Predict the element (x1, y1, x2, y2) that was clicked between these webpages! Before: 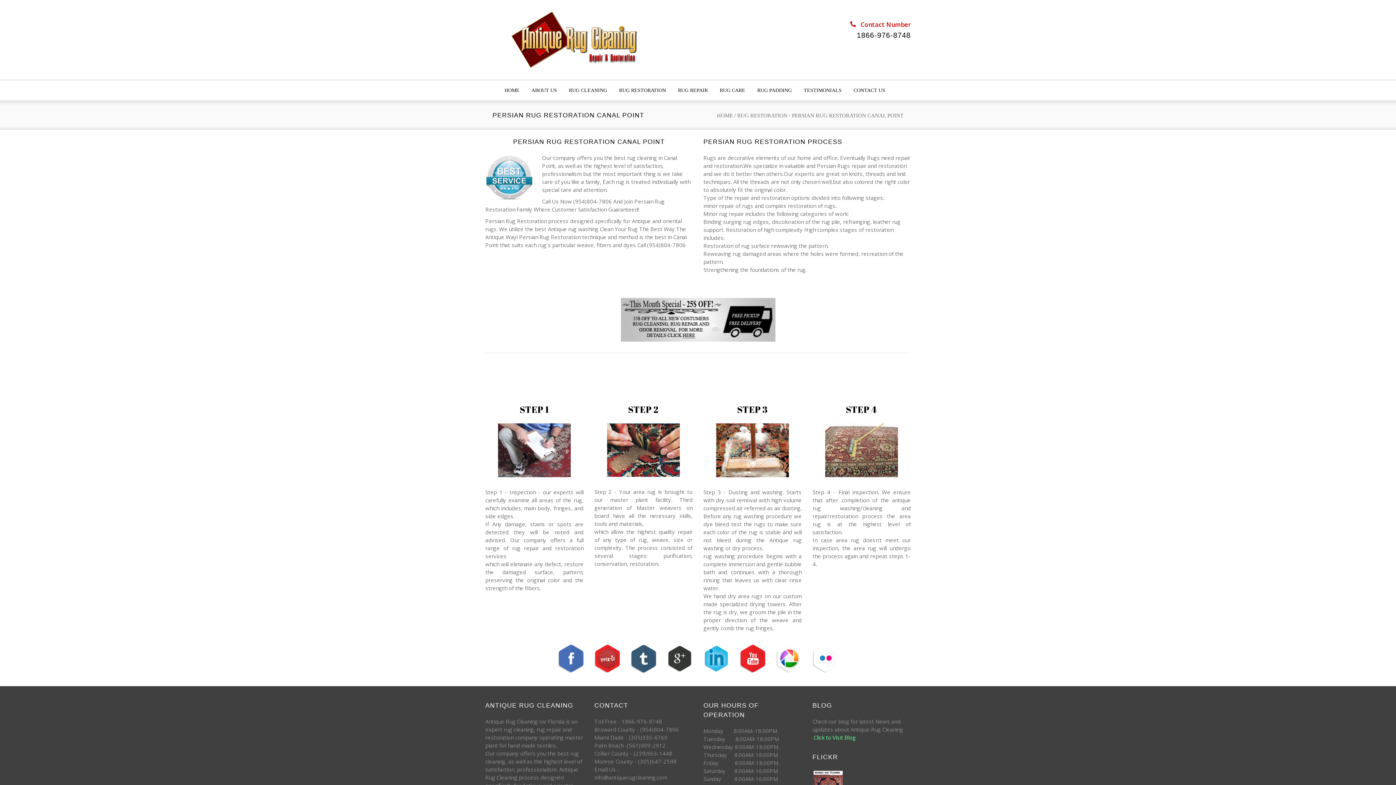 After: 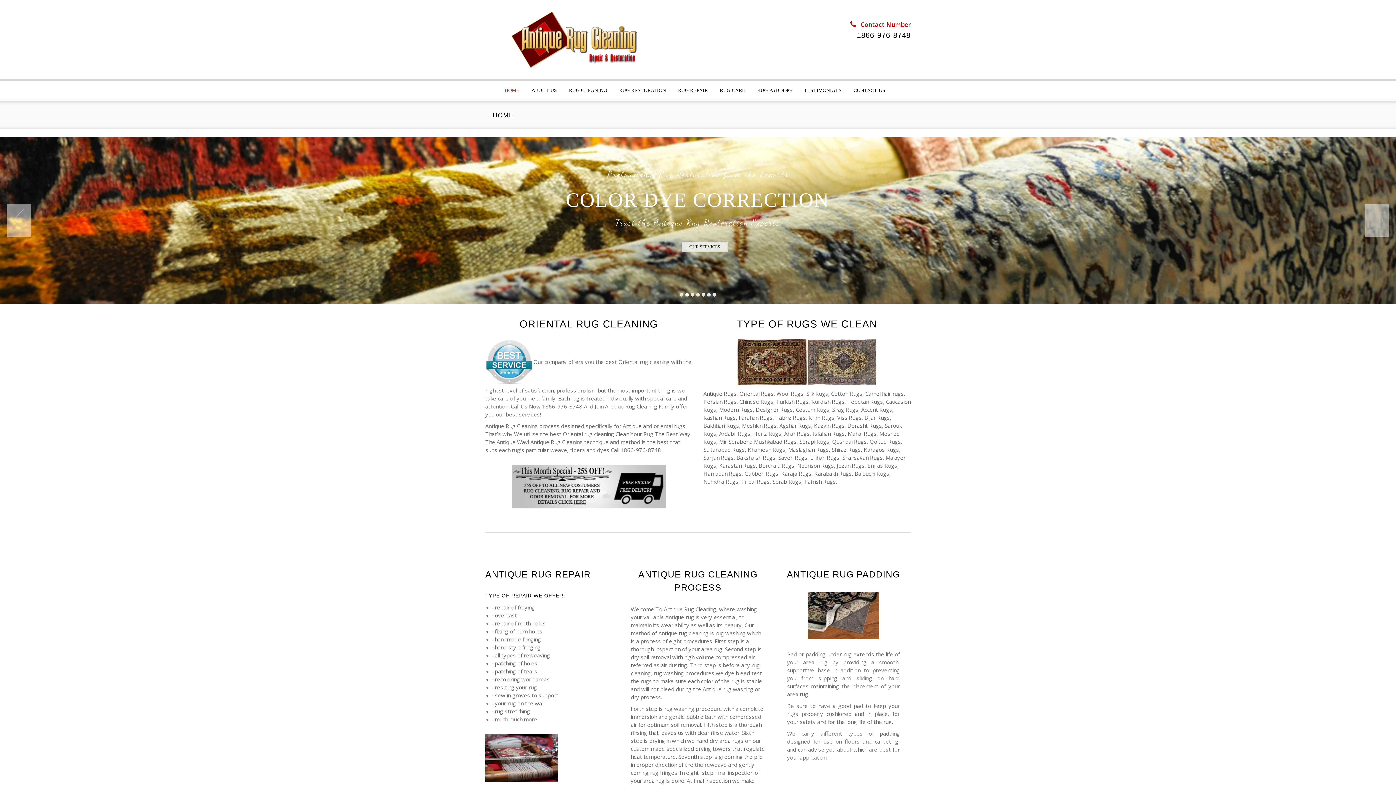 Action: label: HOME bbox: (717, 112, 733, 118)